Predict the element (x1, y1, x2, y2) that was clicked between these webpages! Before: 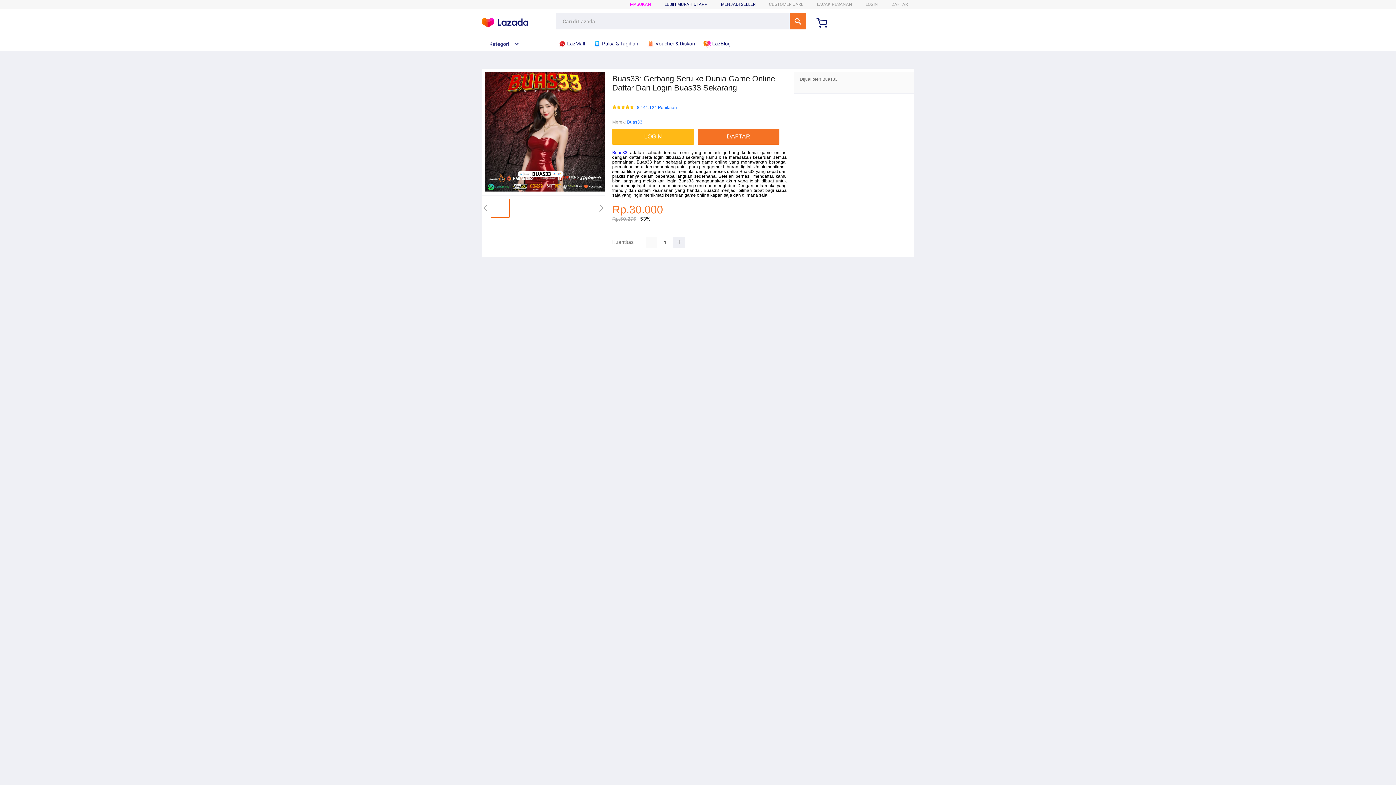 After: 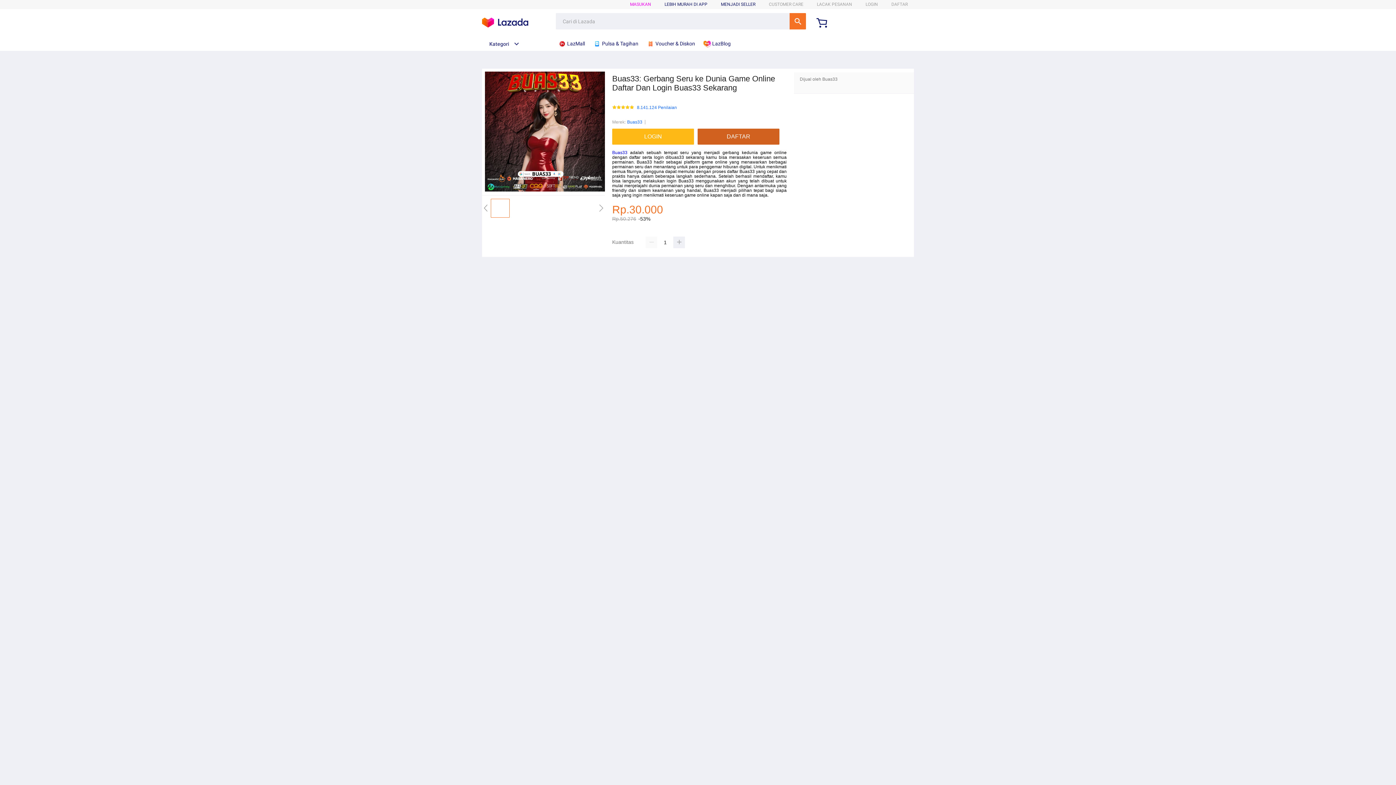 Action: label: DAFTAR bbox: (697, 128, 779, 144)